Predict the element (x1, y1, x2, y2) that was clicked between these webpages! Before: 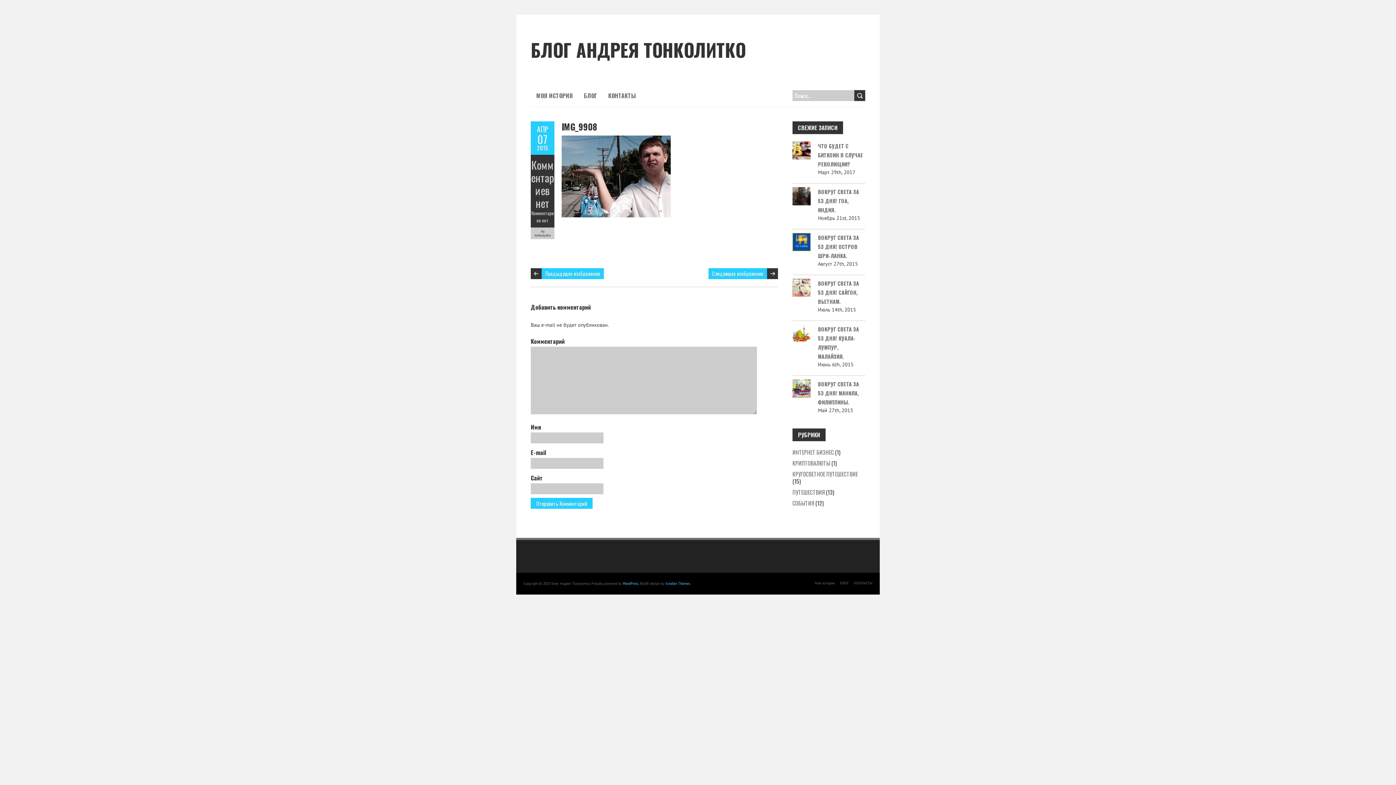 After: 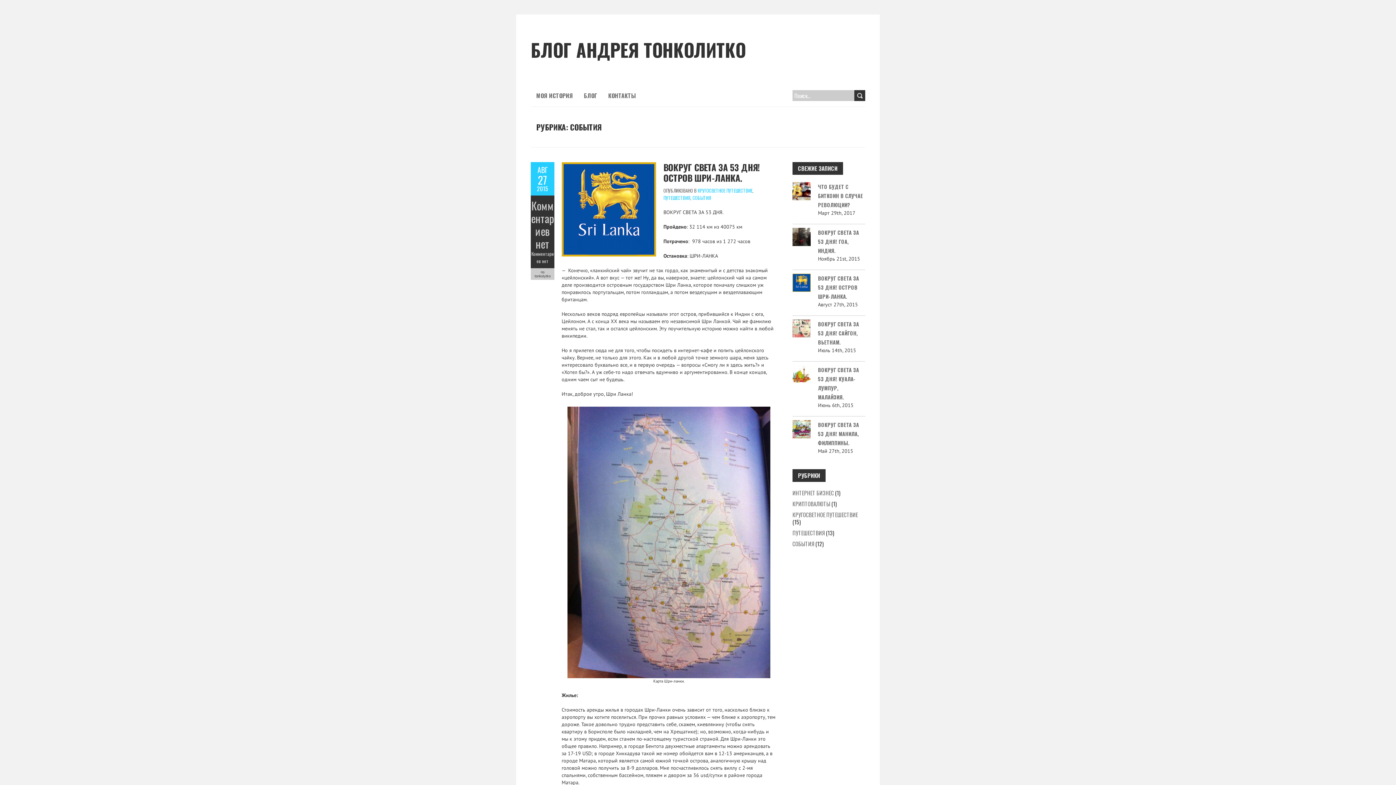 Action: bbox: (792, 499, 814, 507) label: СОБЫТИЯ